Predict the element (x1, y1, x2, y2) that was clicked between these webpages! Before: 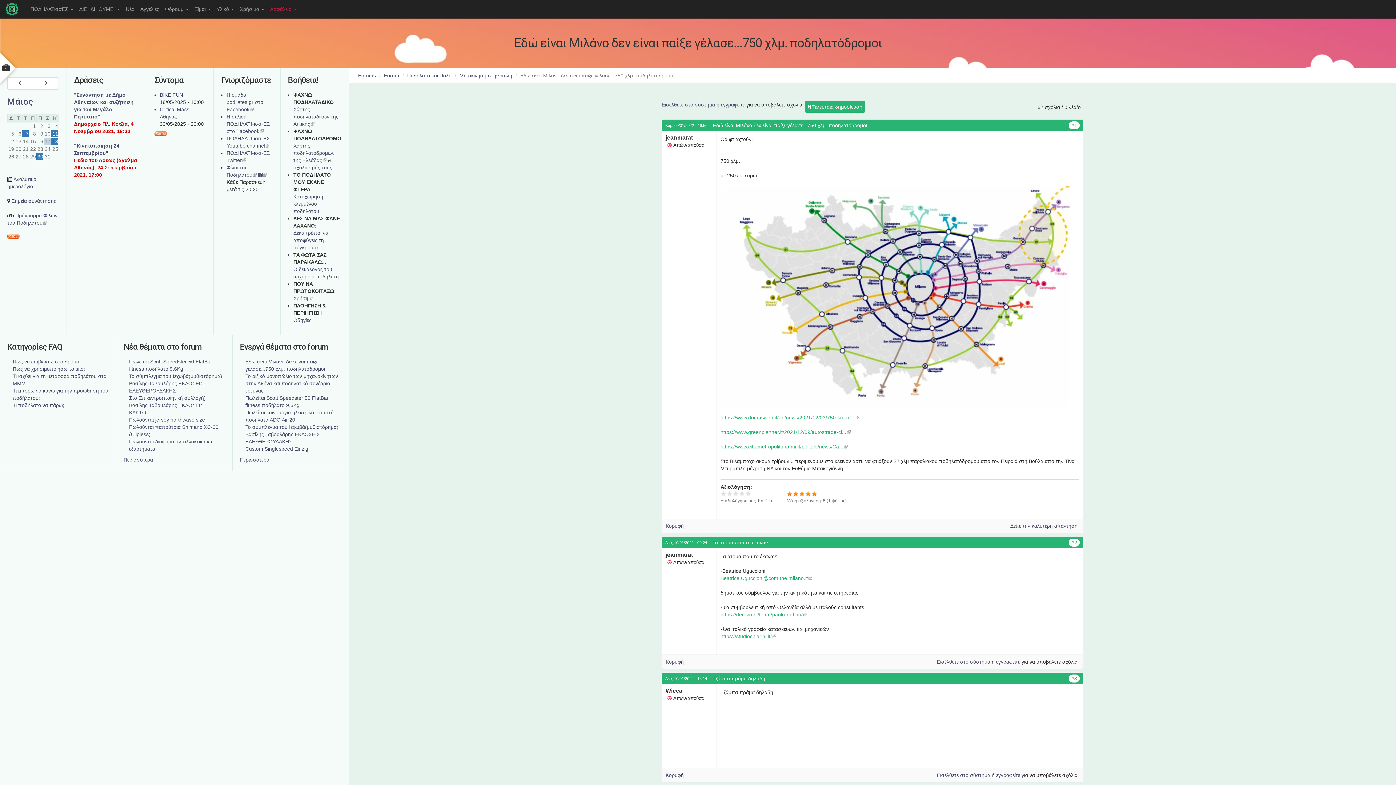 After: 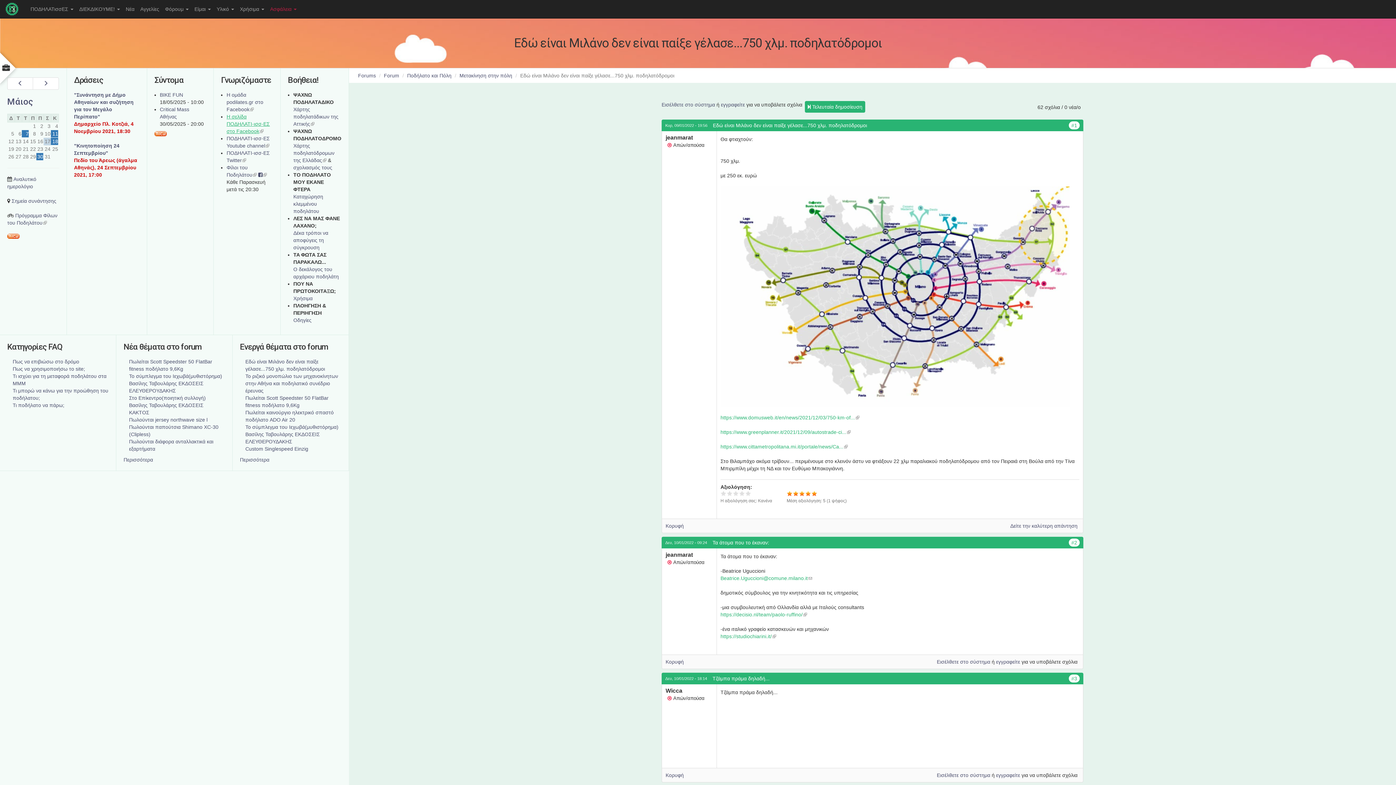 Action: bbox: (226, 113, 269, 134) label: Η σελίδα ΠΟΔΗΛΑΤΙ-ισσ-ΕΣ στο Facebook
(link is external)